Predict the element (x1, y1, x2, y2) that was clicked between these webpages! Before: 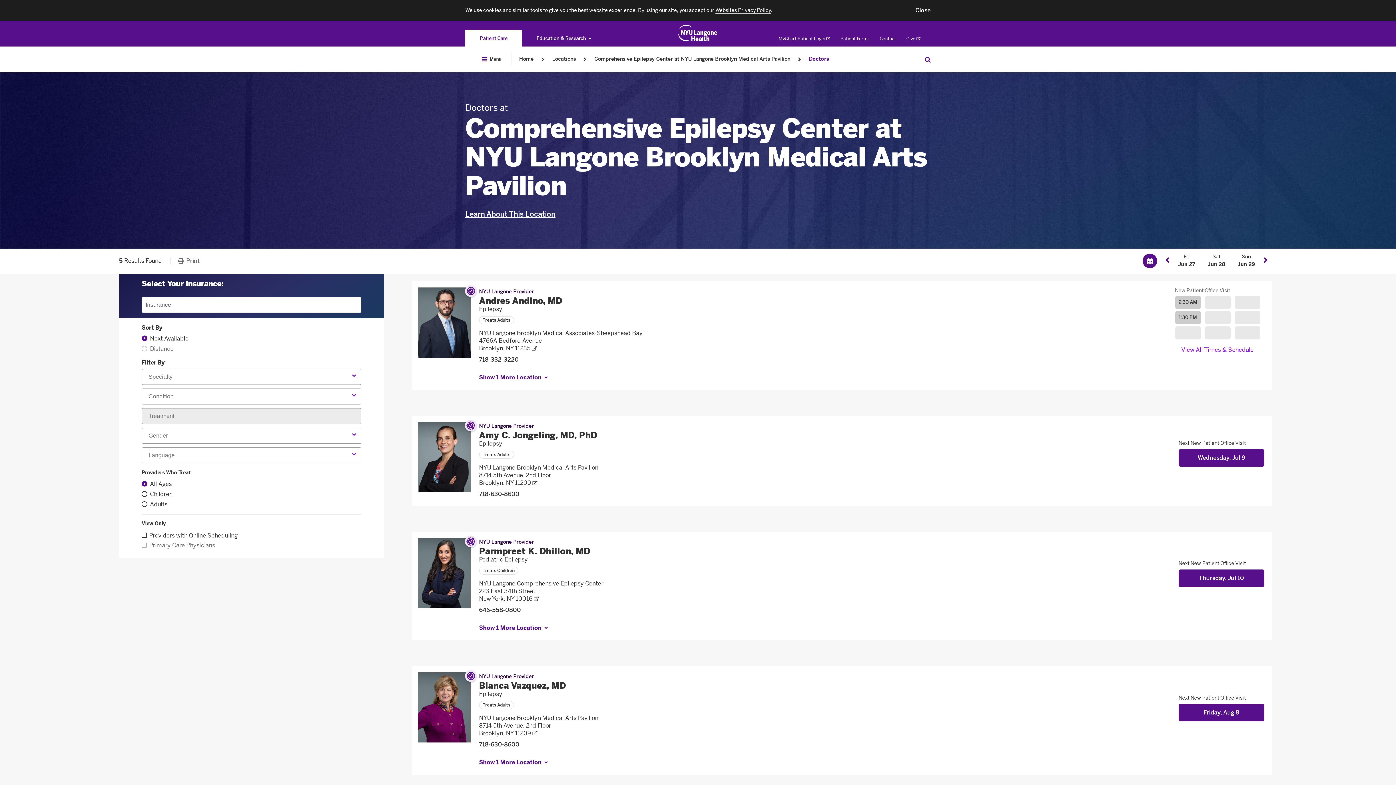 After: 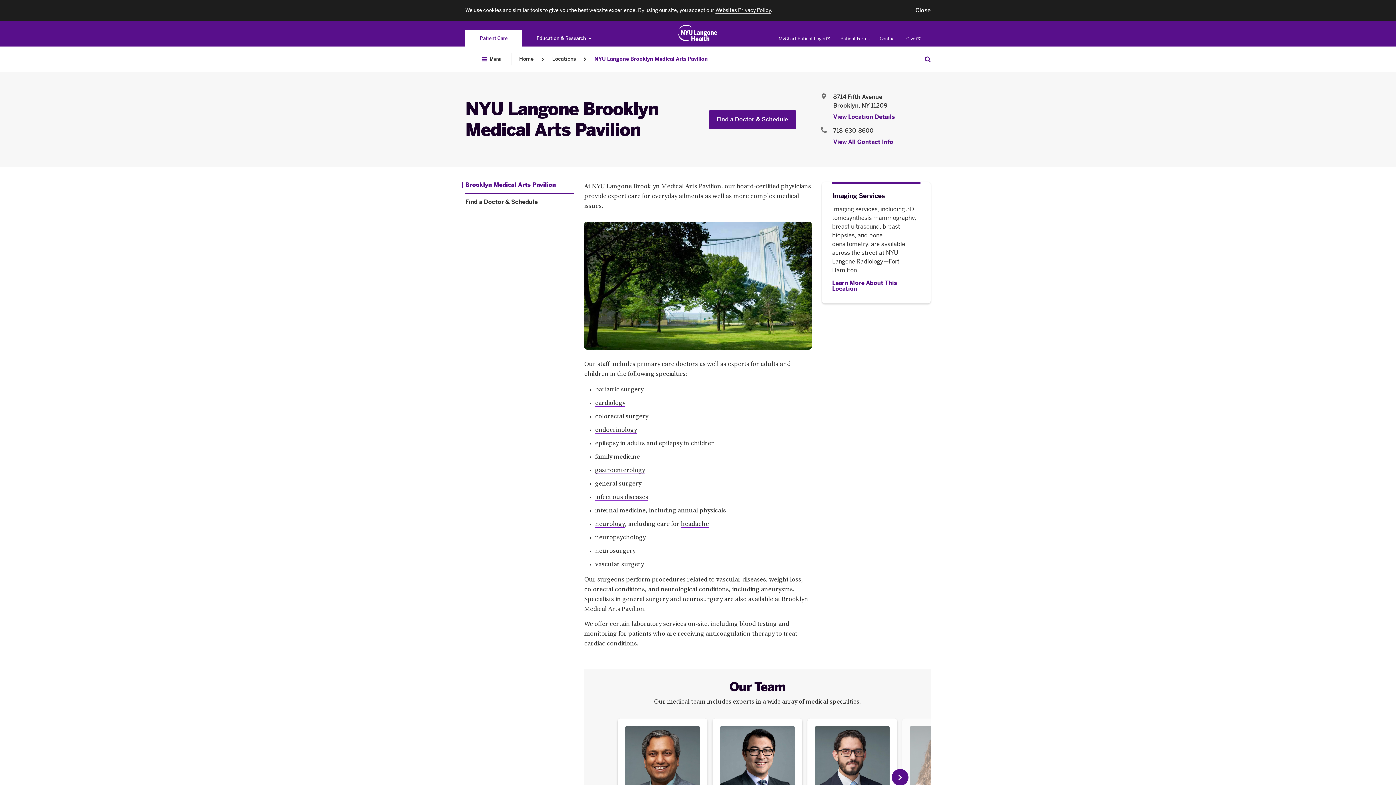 Action: label: NYU Langone Brooklyn Medical Arts Pavilion bbox: (479, 464, 598, 471)